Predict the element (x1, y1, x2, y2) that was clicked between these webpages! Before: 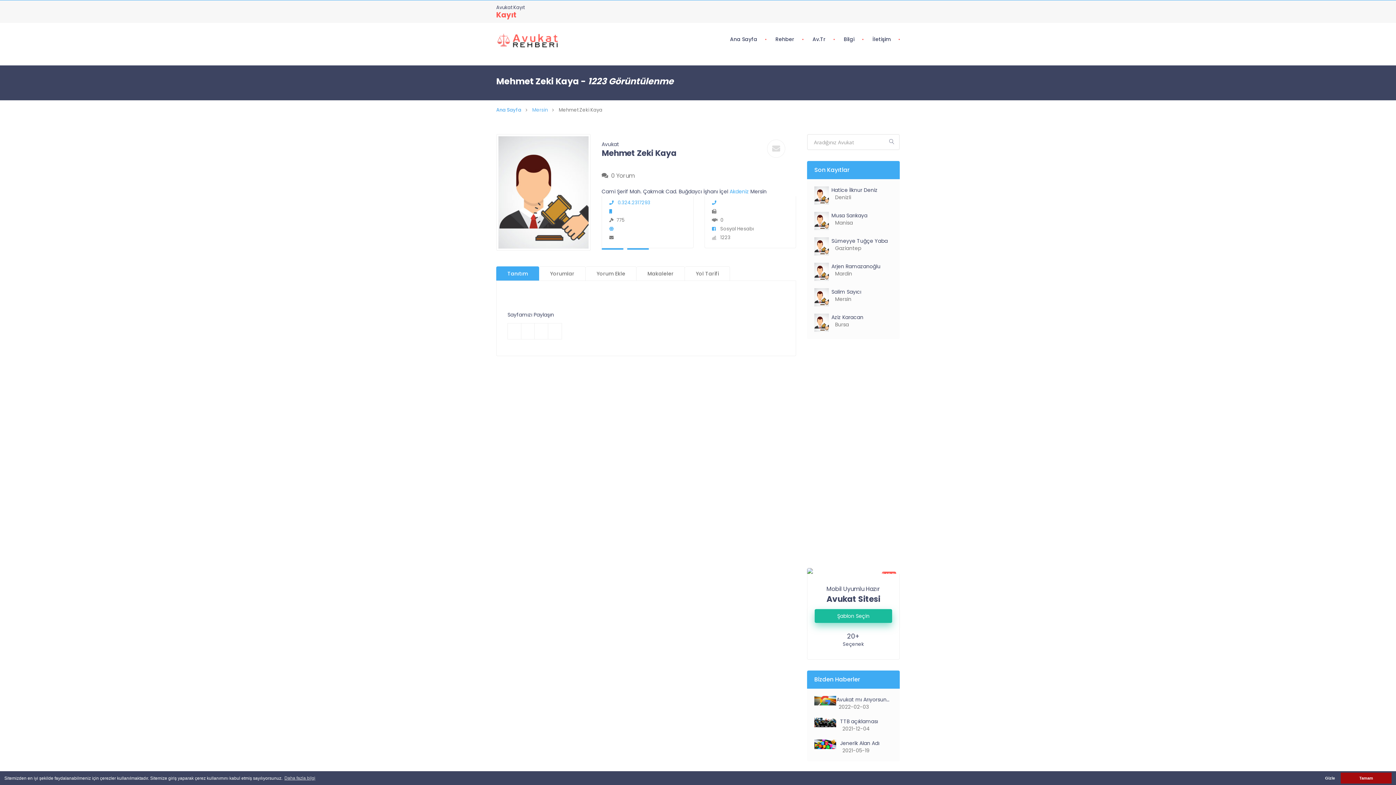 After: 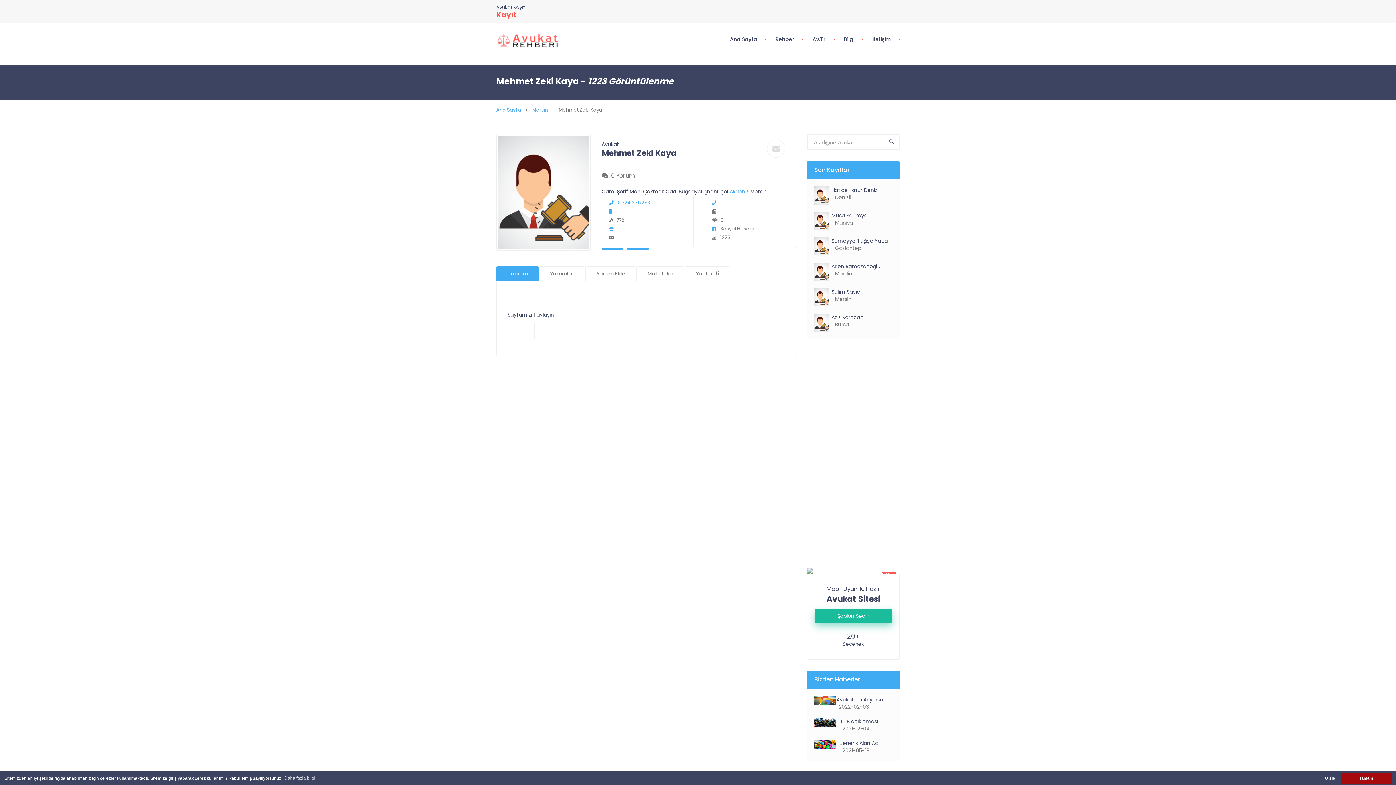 Action: bbox: (536, 323, 547, 334)